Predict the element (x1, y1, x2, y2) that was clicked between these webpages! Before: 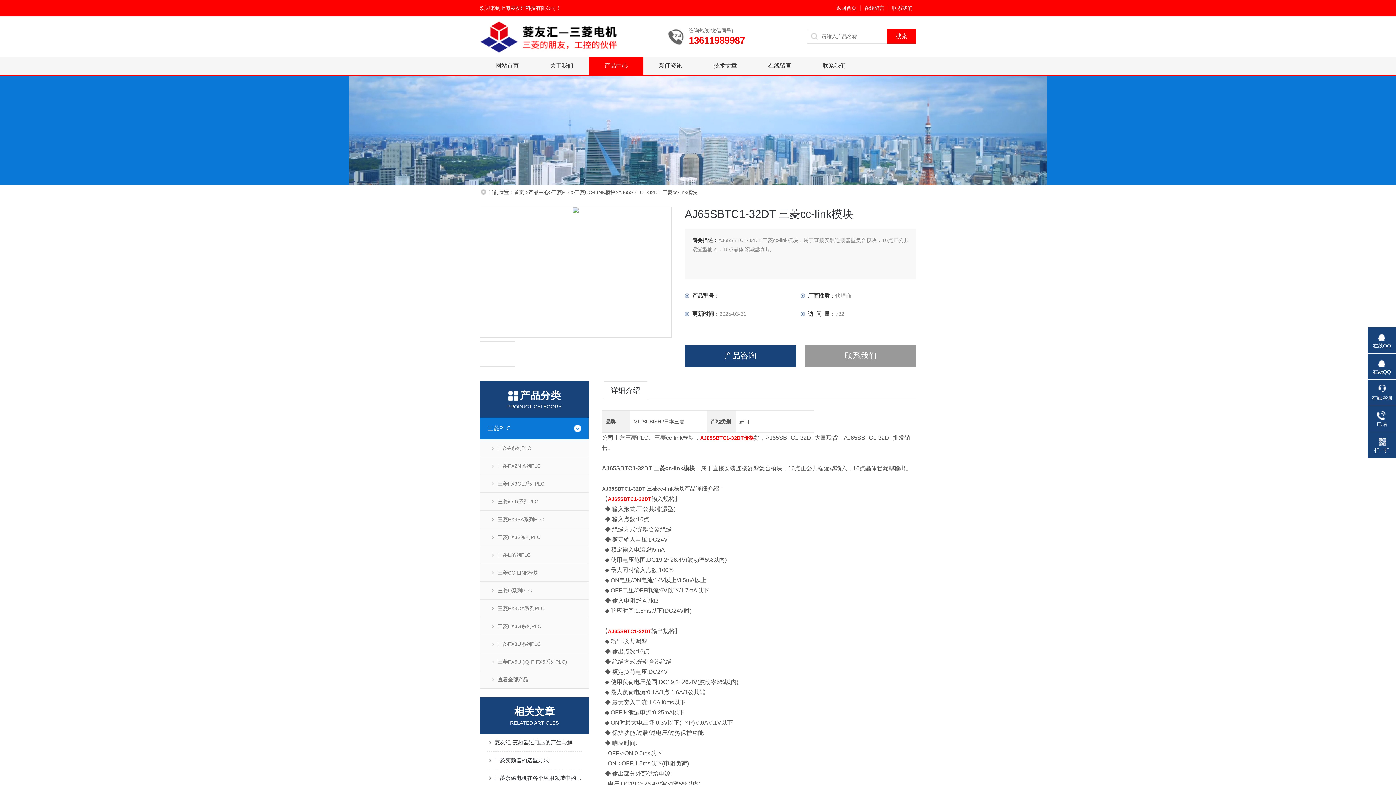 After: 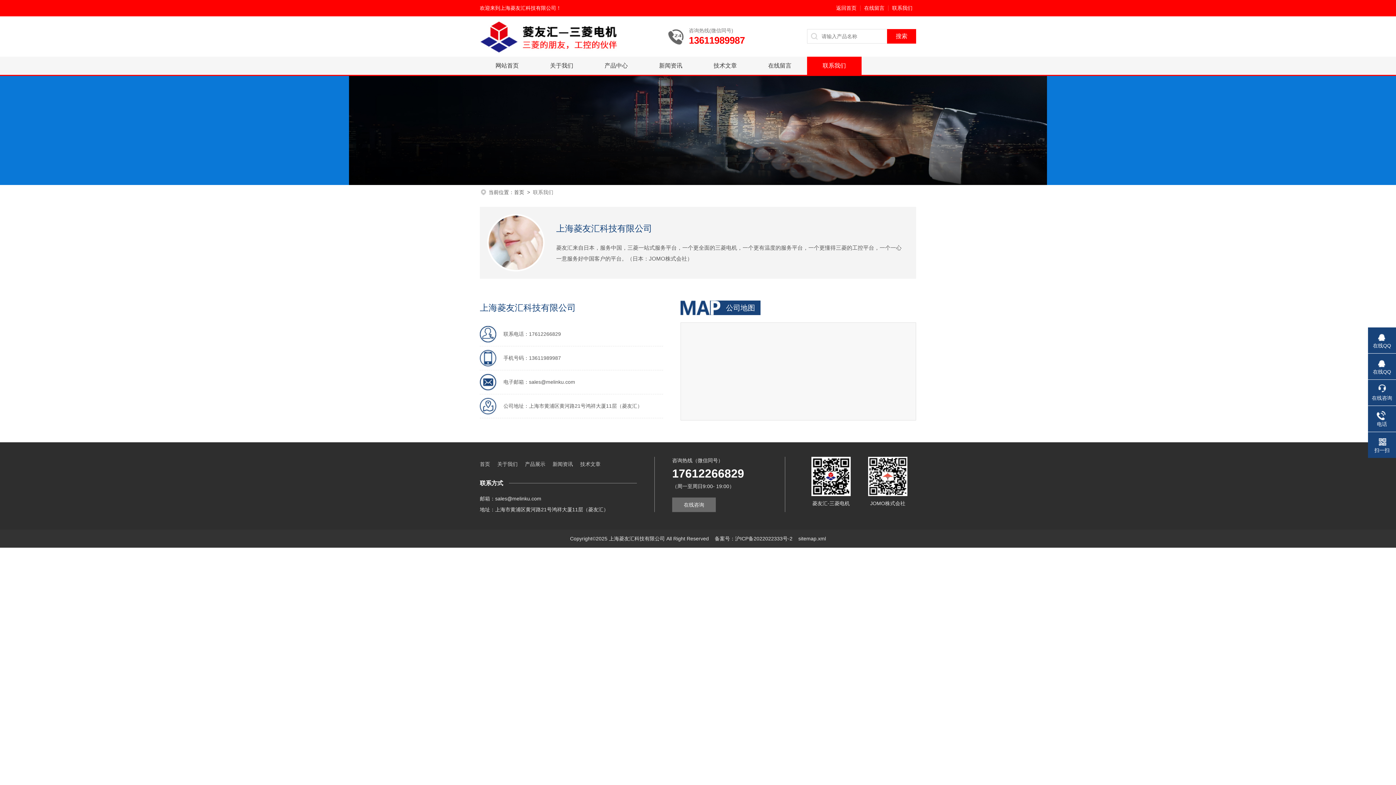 Action: label: 联系我们 bbox: (888, 0, 916, 16)